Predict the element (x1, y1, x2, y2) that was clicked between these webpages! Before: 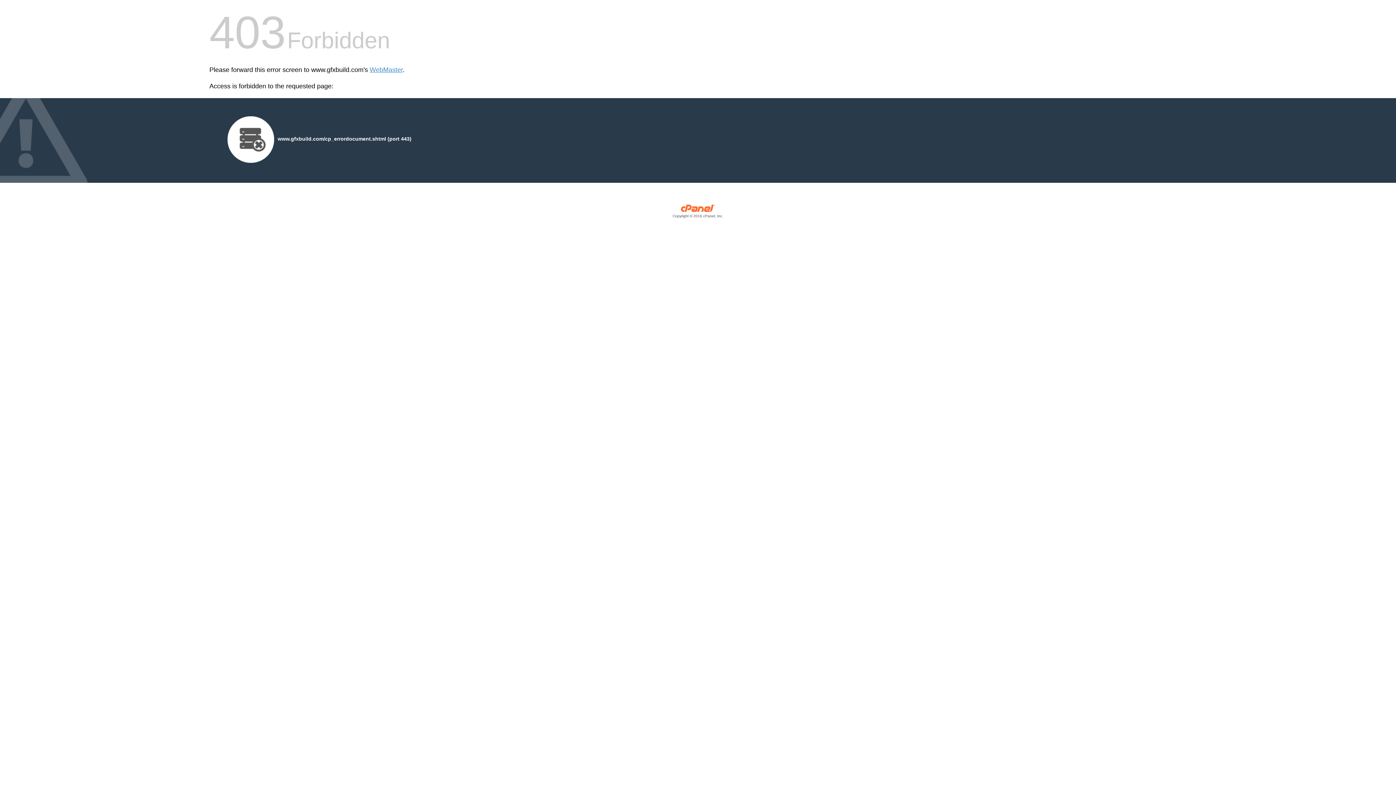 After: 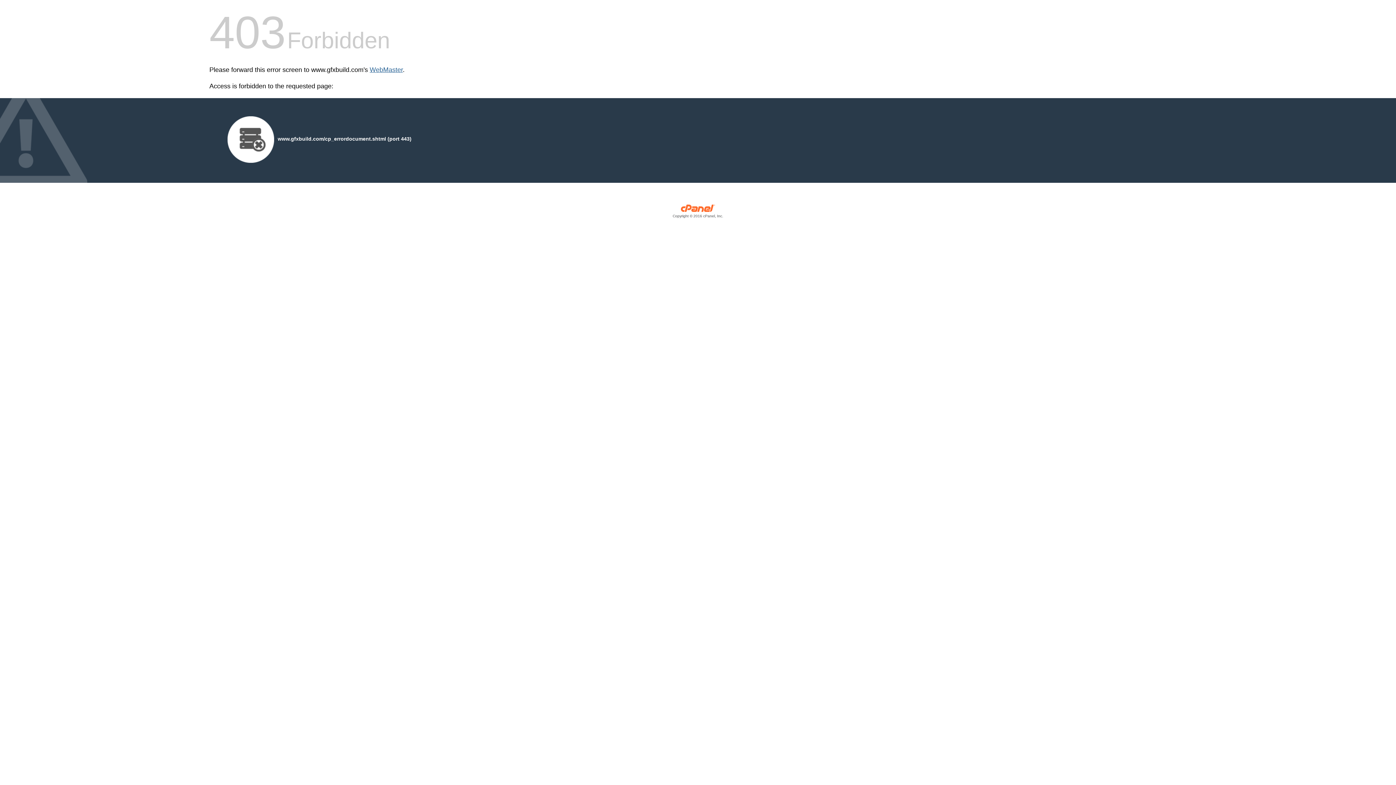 Action: bbox: (369, 66, 402, 73) label: WebMaster